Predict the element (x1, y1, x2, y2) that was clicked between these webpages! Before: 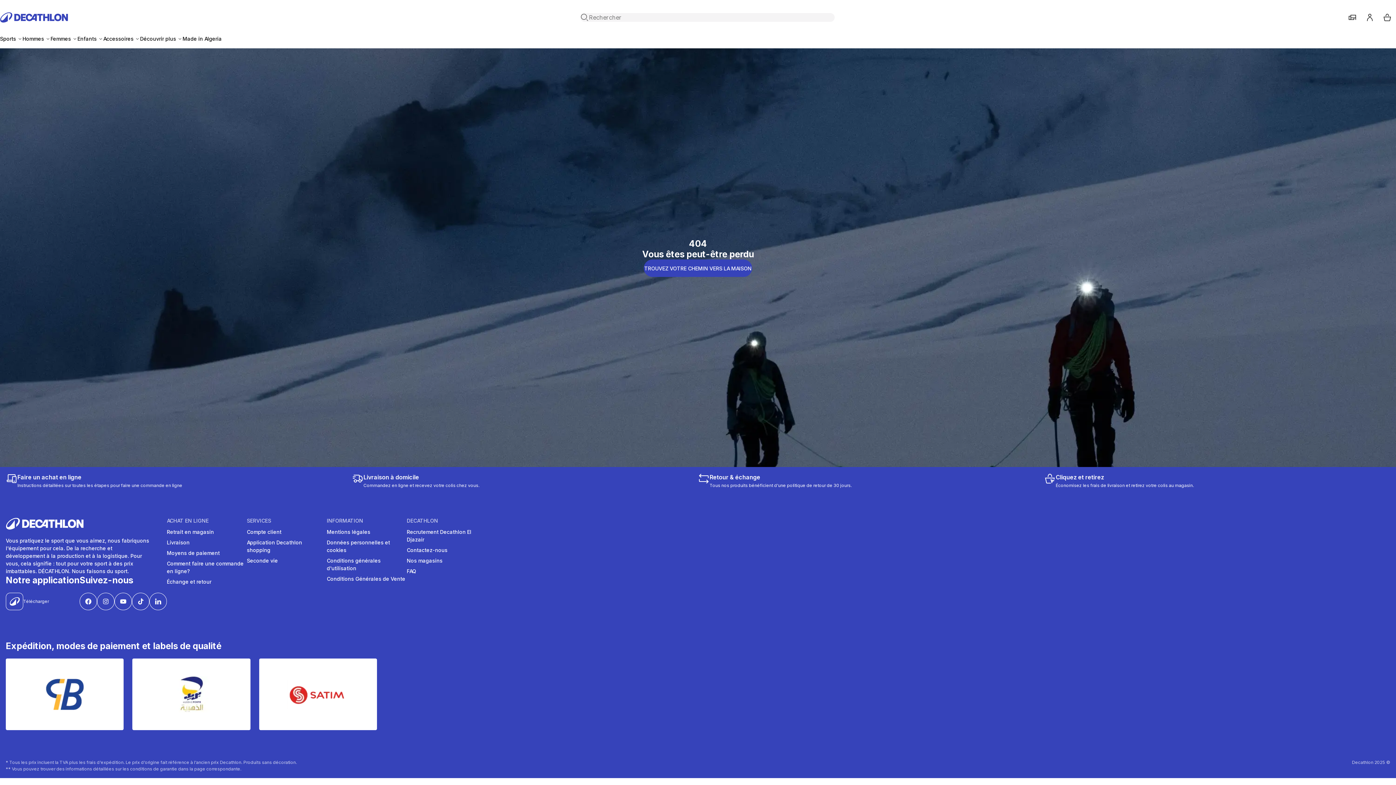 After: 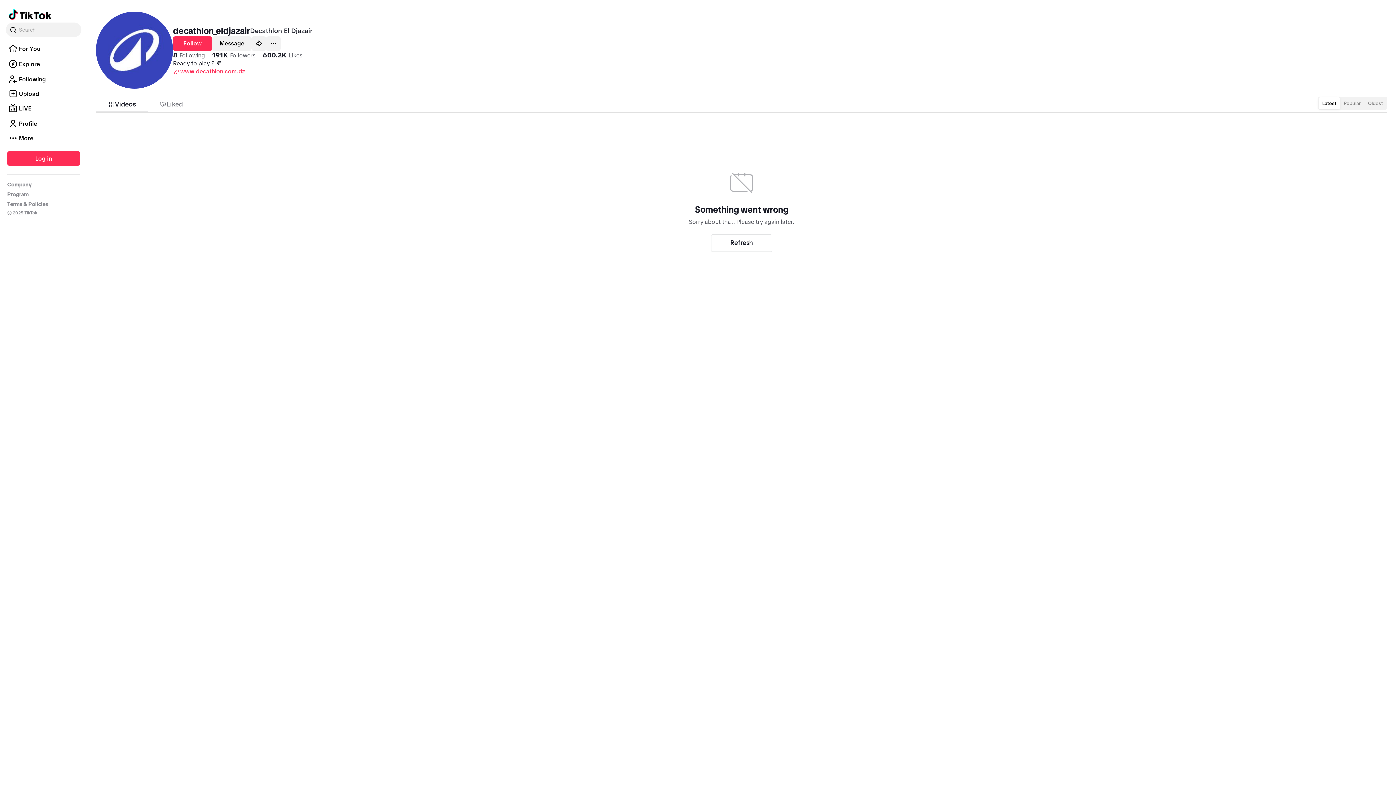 Action: bbox: (132, 593, 149, 610)